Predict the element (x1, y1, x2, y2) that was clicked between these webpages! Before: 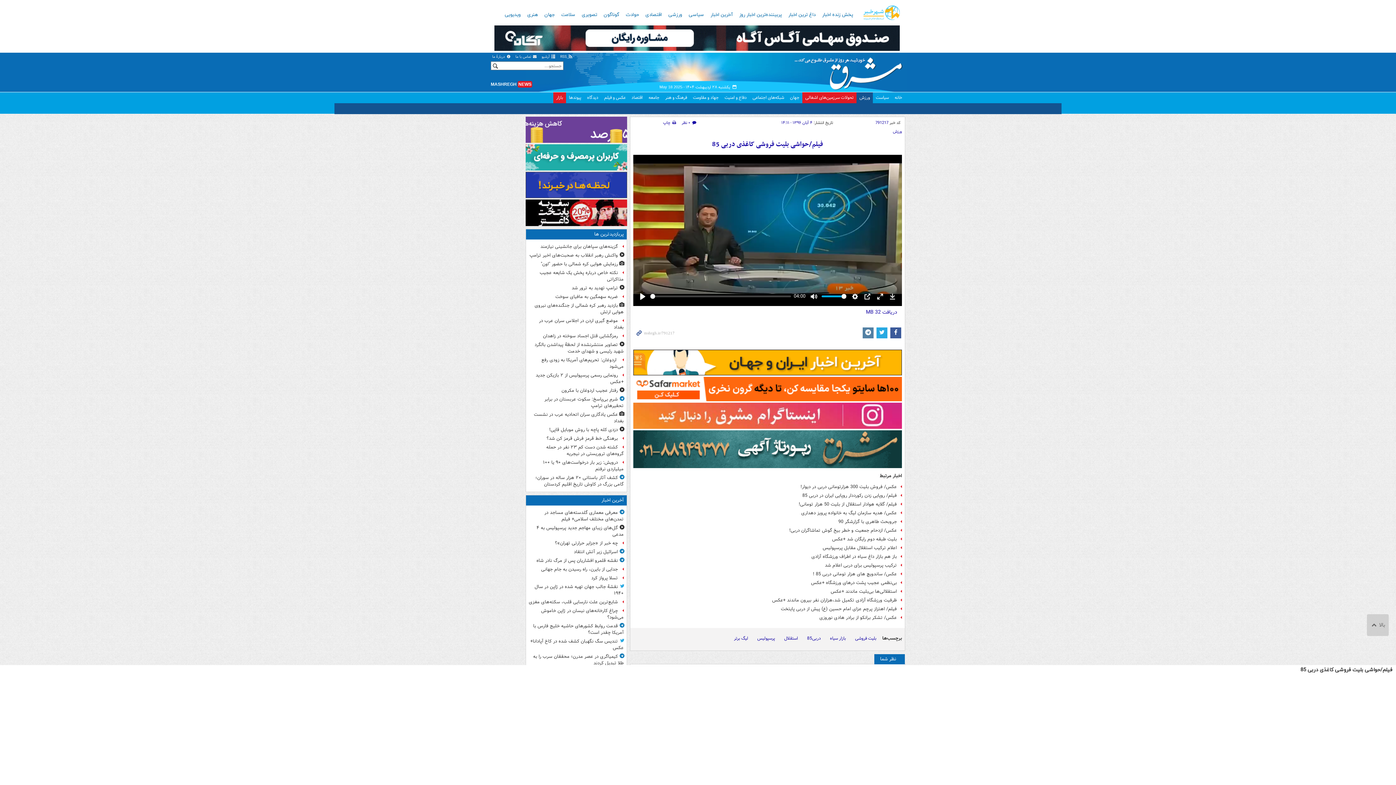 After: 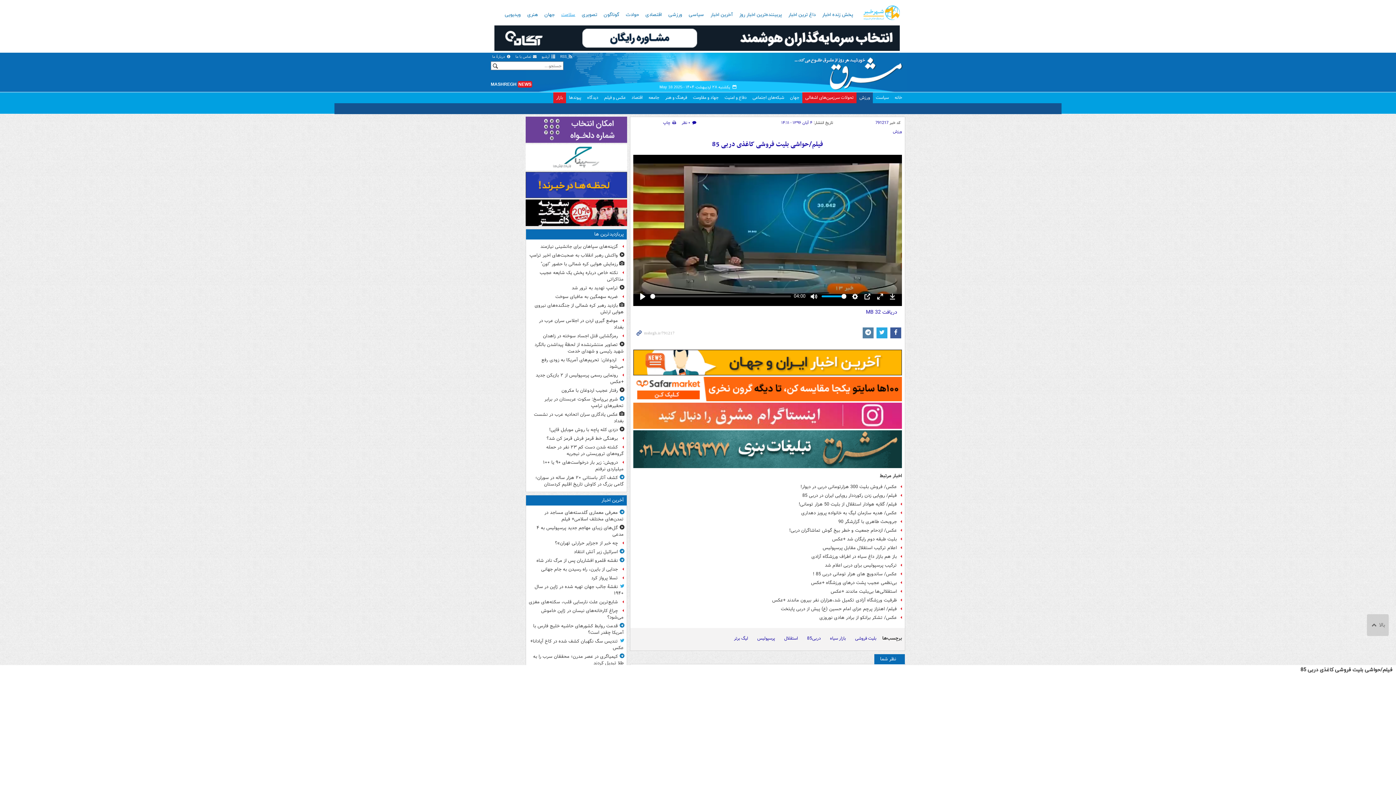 Action: label: سلامت bbox: (558, 9, 578, 20)